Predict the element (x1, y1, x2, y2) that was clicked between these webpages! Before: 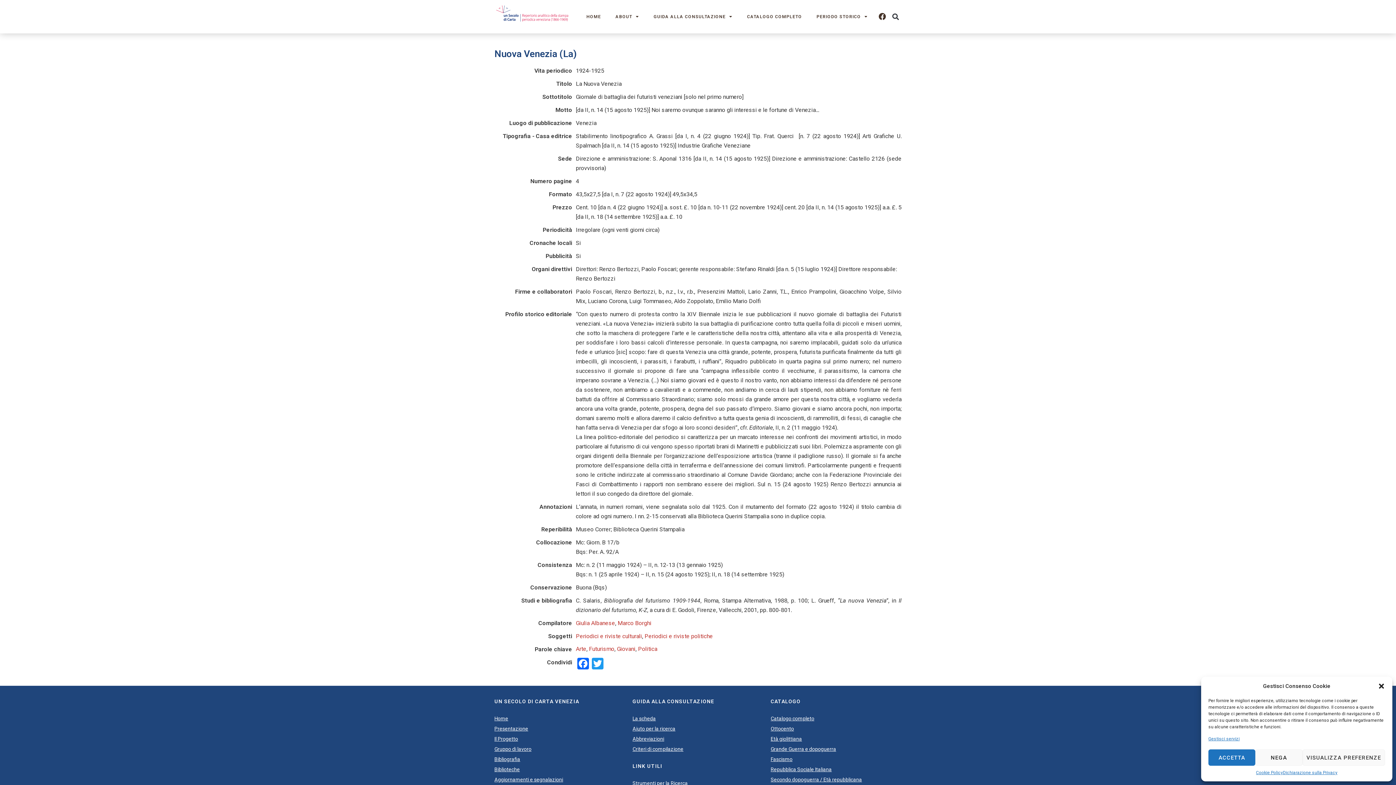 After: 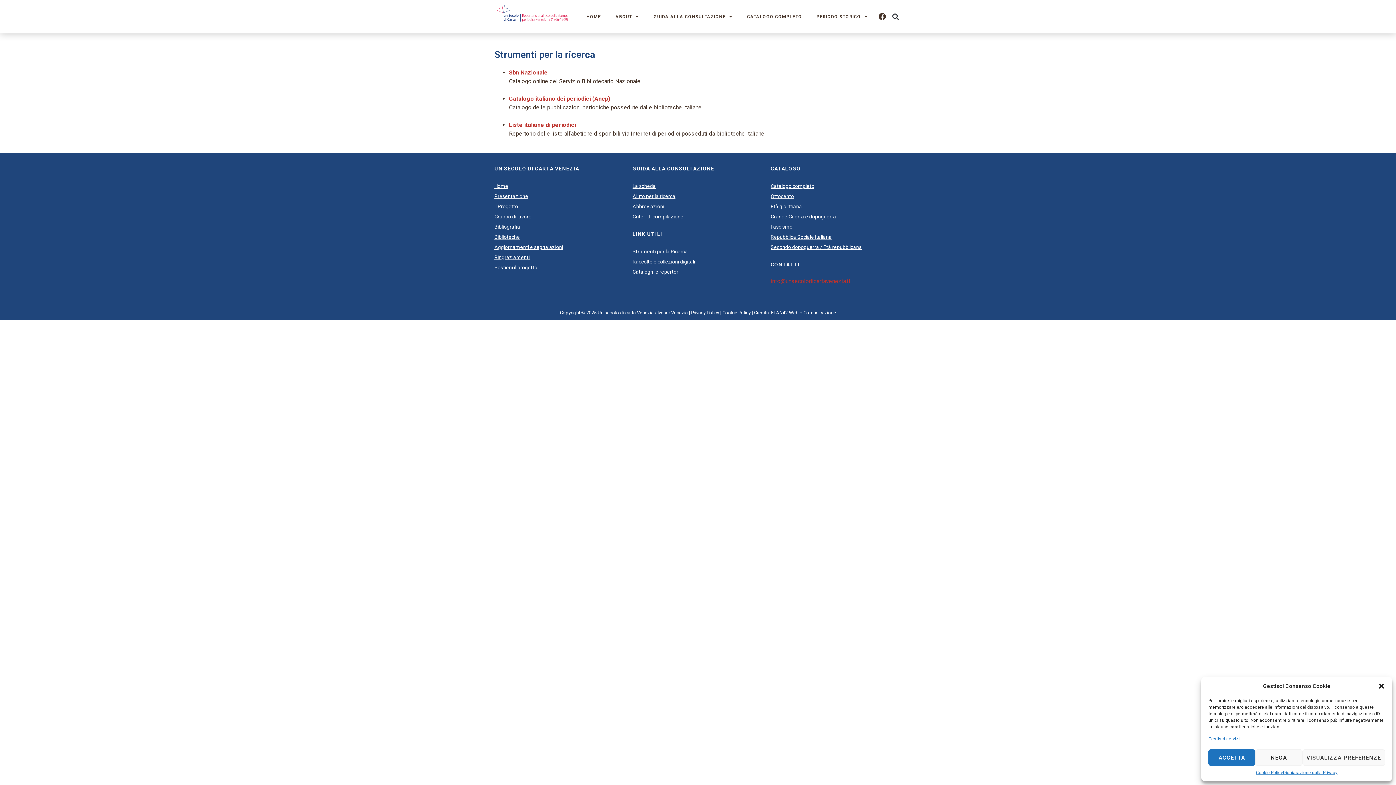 Action: label: Strumenti per la Ricerca bbox: (632, 778, 763, 788)